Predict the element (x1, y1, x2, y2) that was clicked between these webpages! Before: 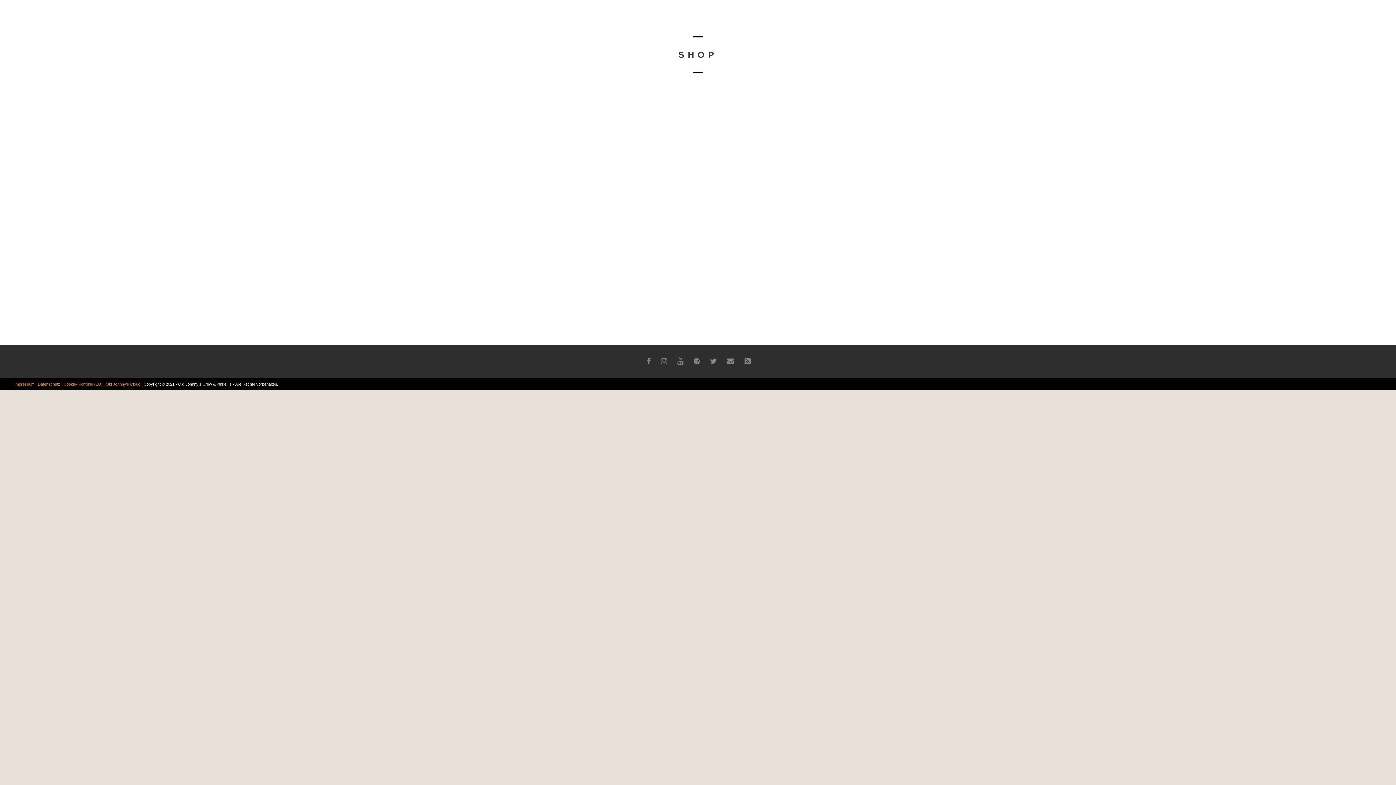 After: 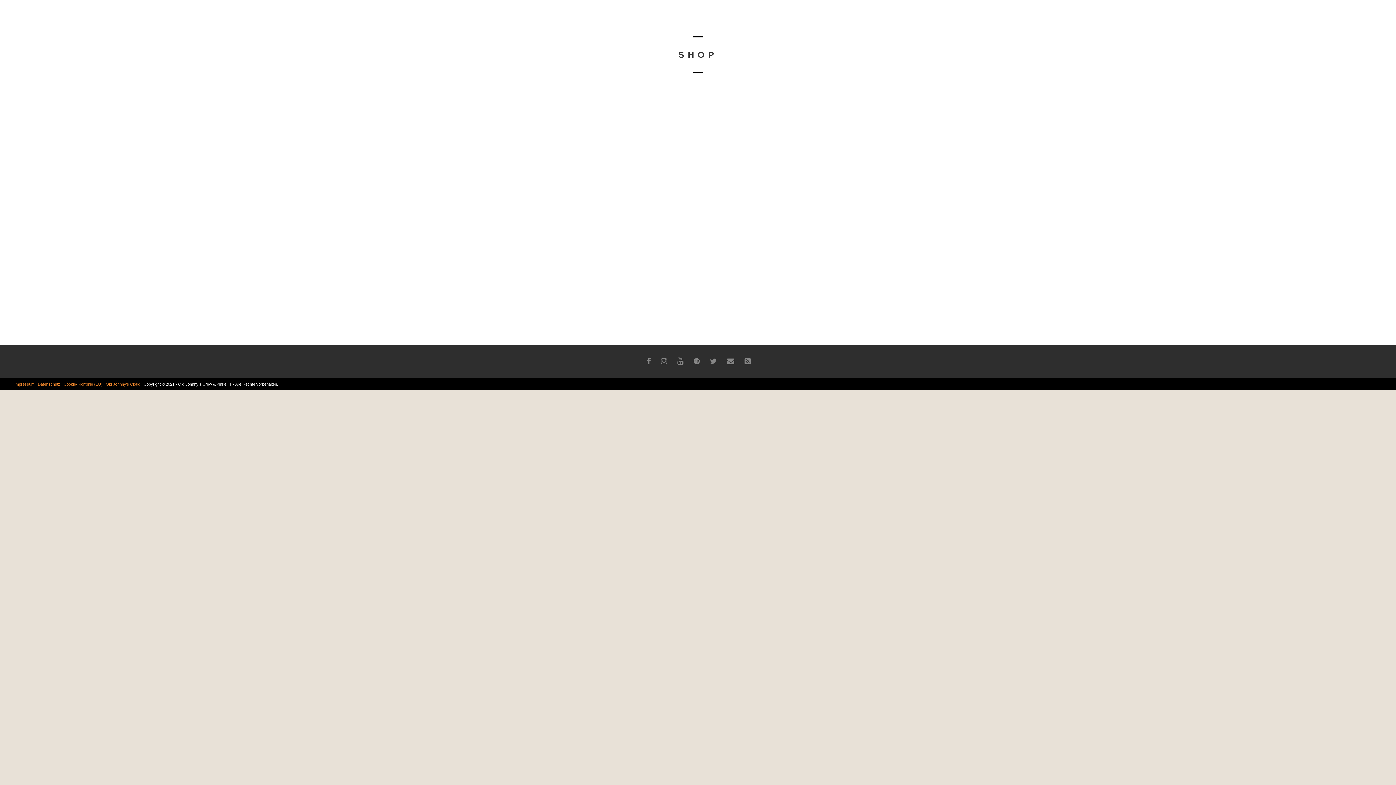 Action: bbox: (706, 358, 720, 365)